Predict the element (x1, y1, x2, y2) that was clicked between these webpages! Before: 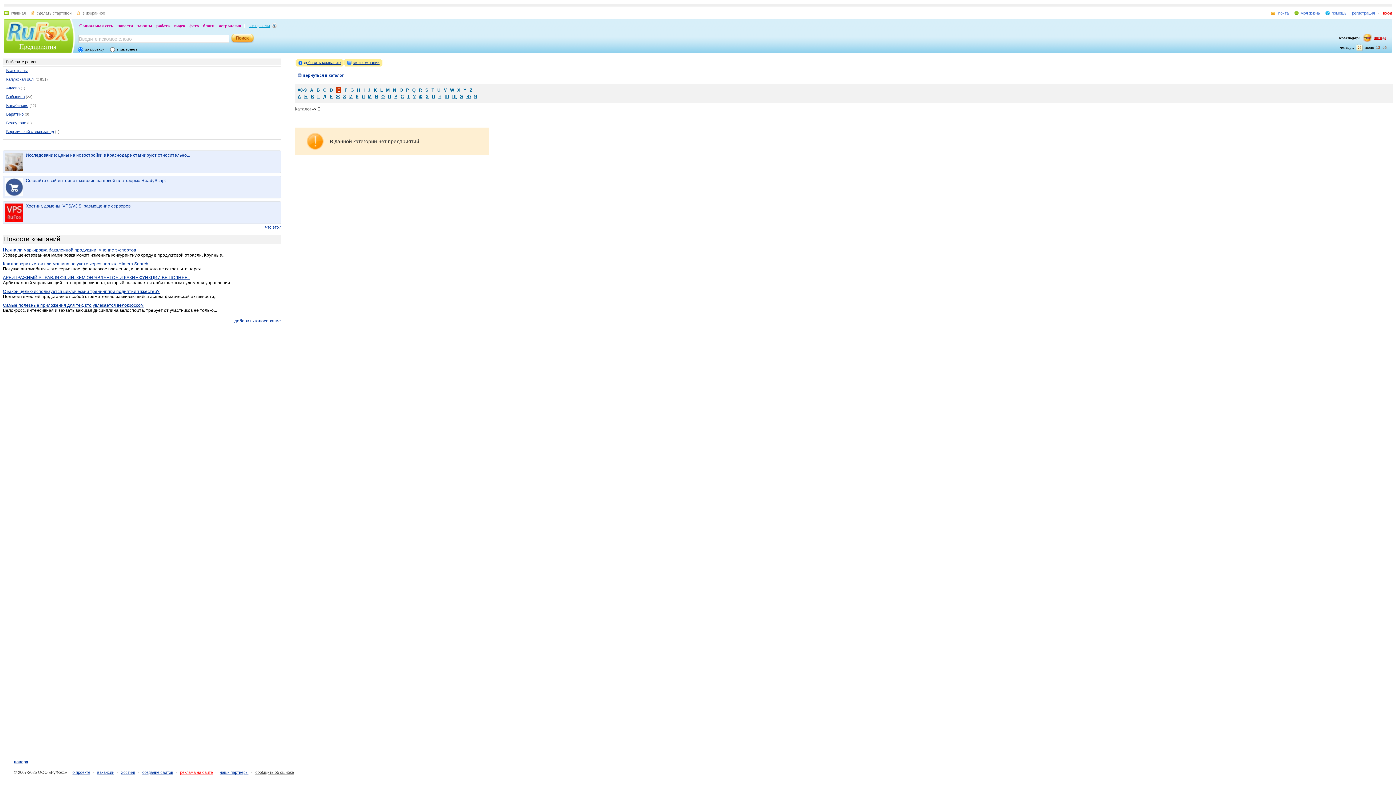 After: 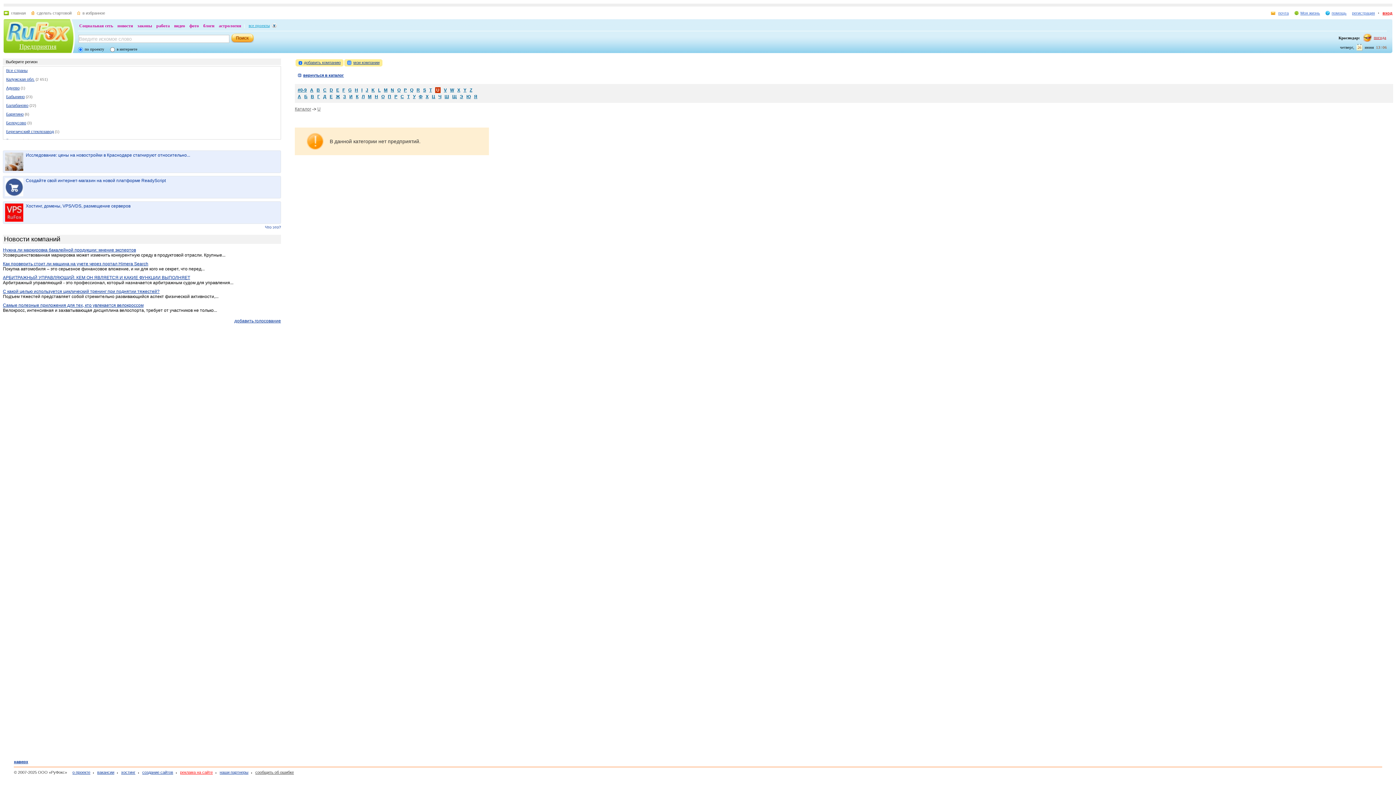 Action: label: U bbox: (437, 87, 440, 92)